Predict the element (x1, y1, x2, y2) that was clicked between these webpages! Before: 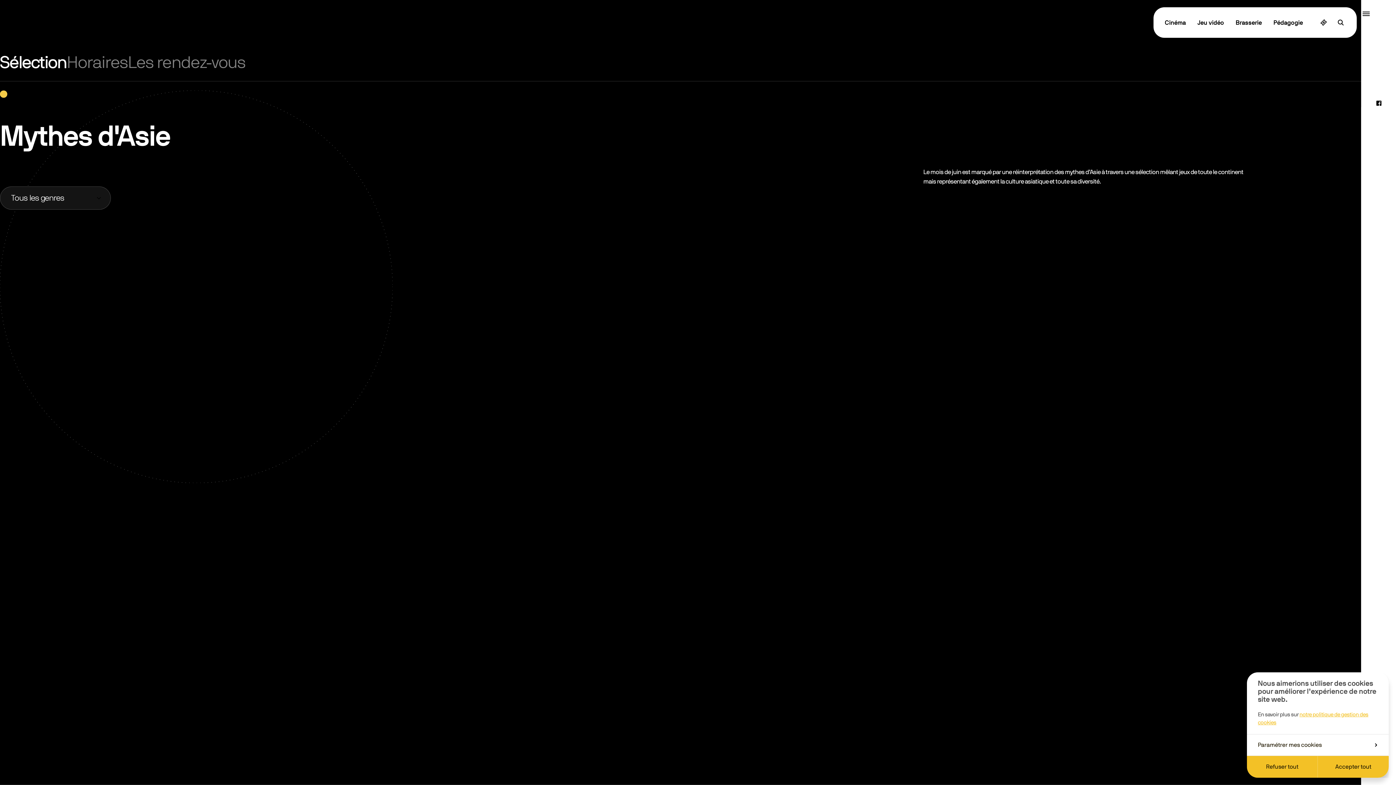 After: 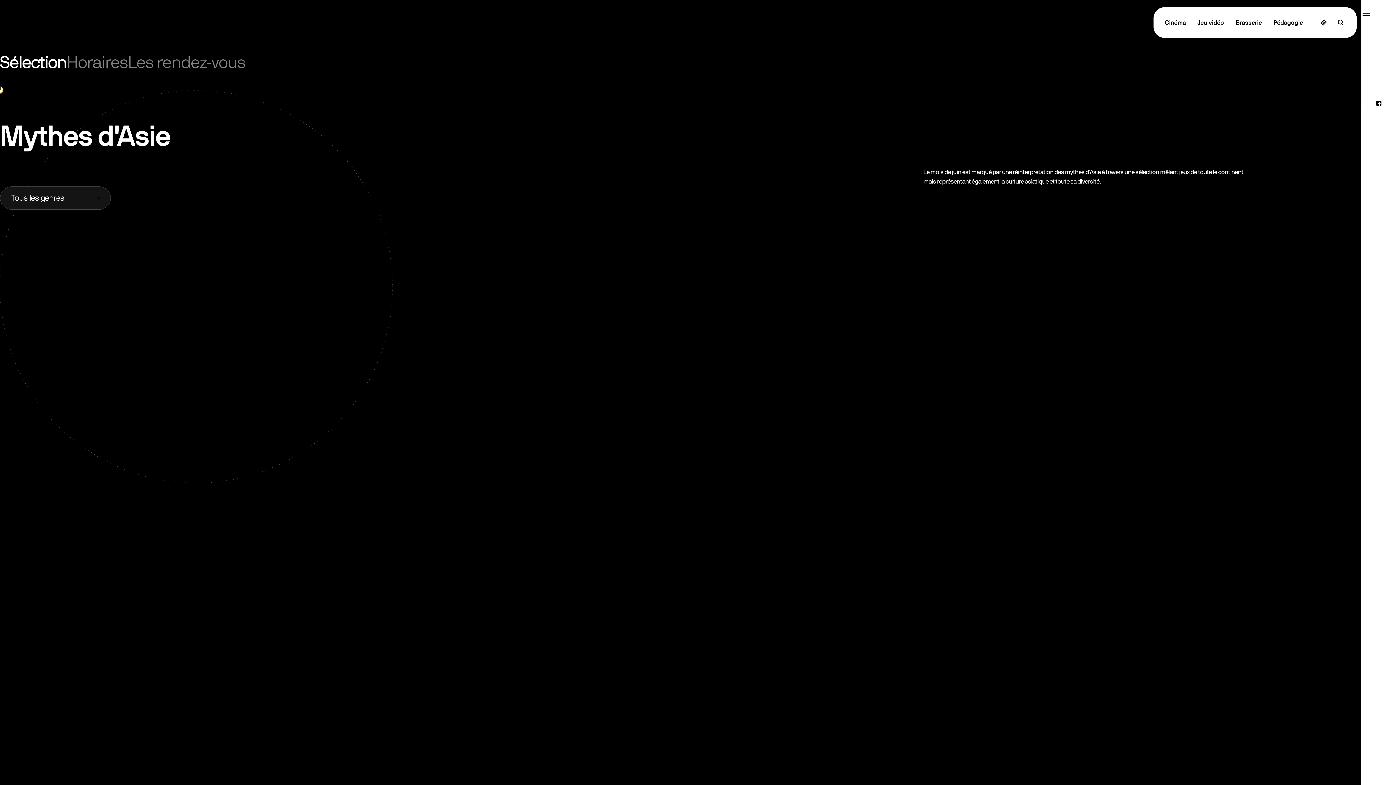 Action: bbox: (1318, 756, 1389, 778) label: Accepter tout